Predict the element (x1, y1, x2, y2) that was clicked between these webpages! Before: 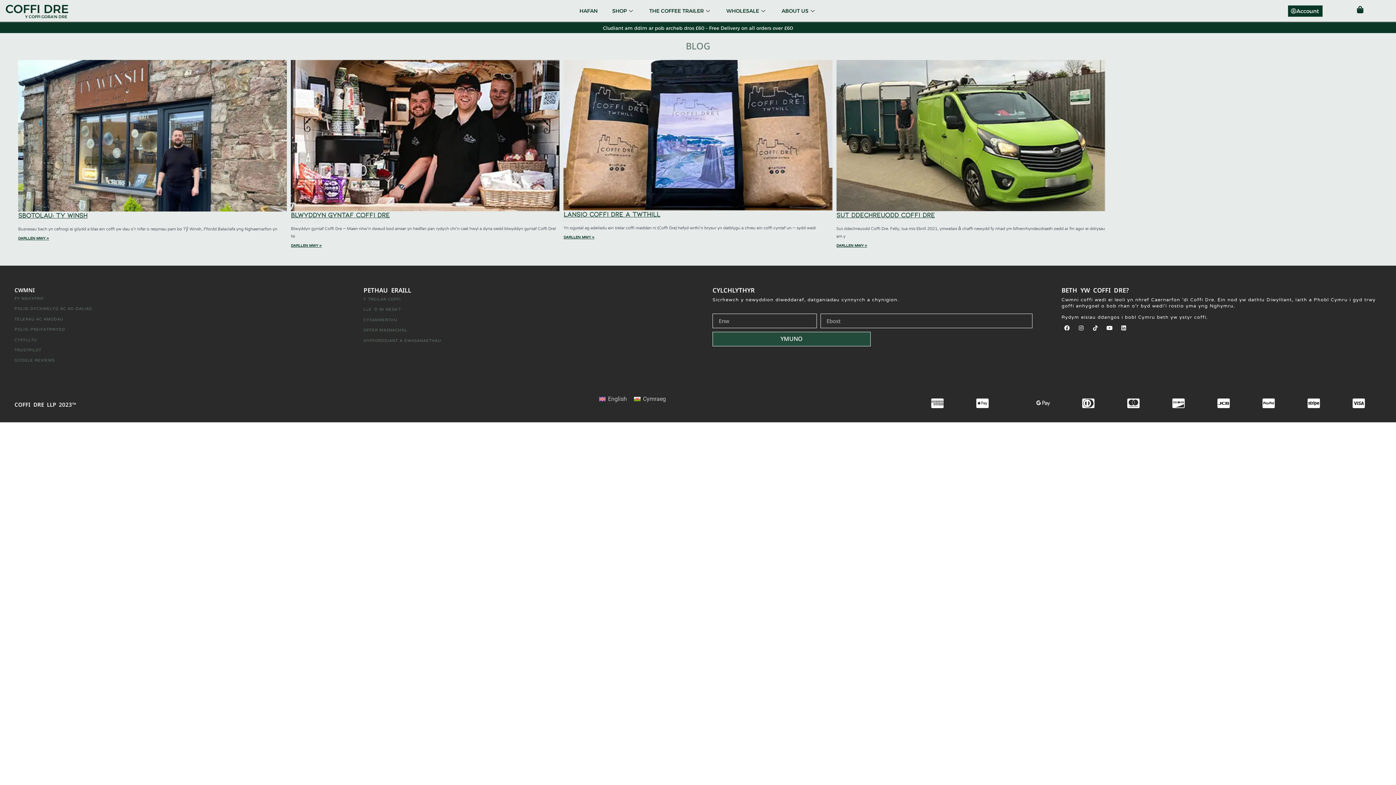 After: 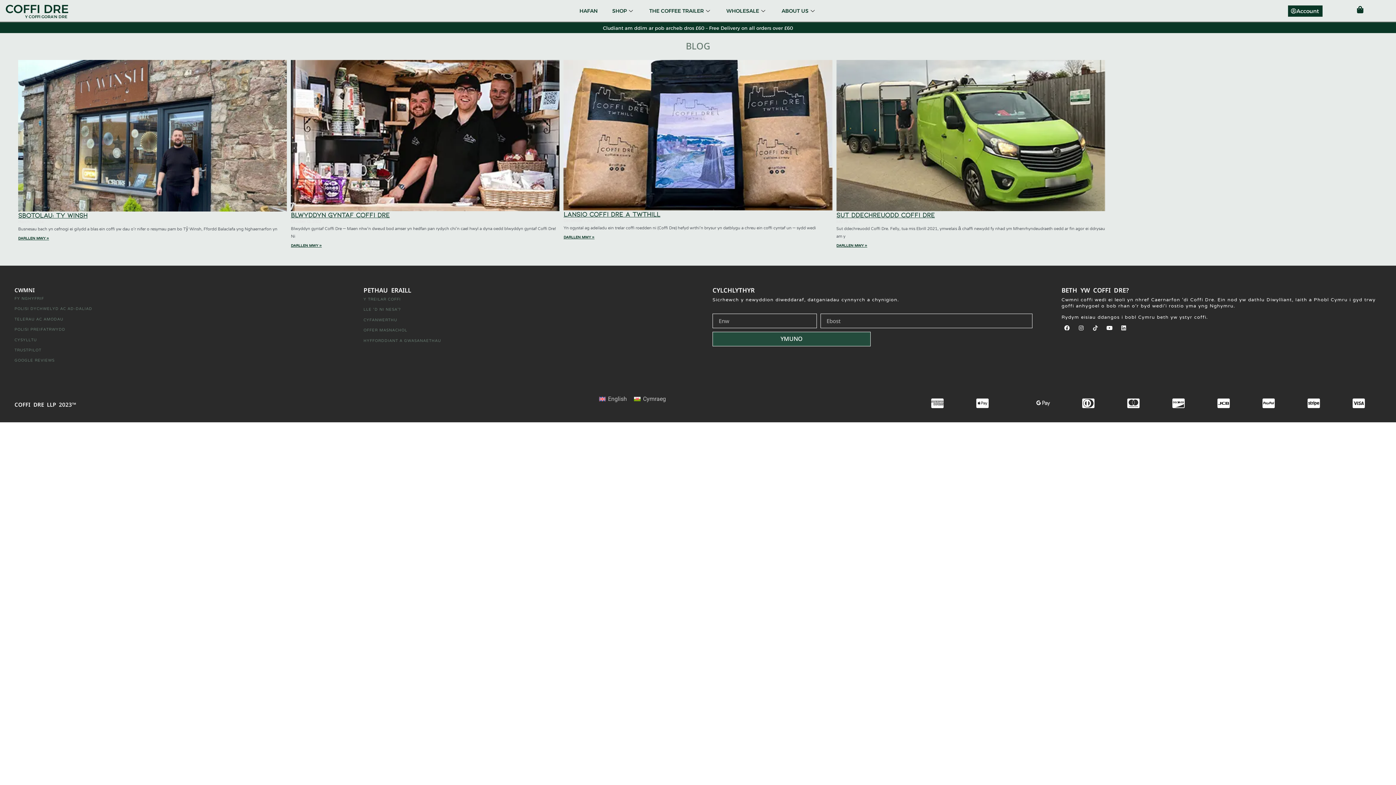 Action: bbox: (1090, 322, 1101, 333) label: Tiktok